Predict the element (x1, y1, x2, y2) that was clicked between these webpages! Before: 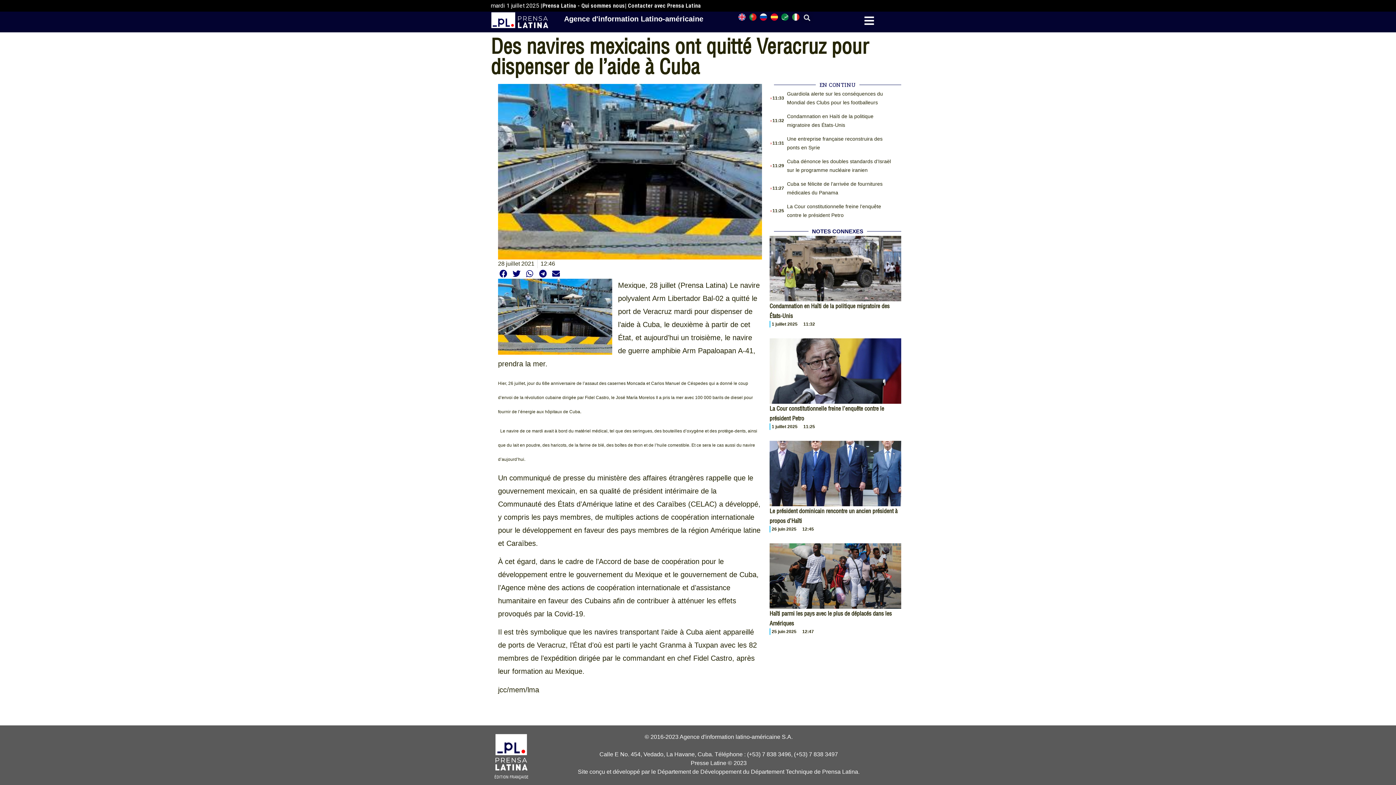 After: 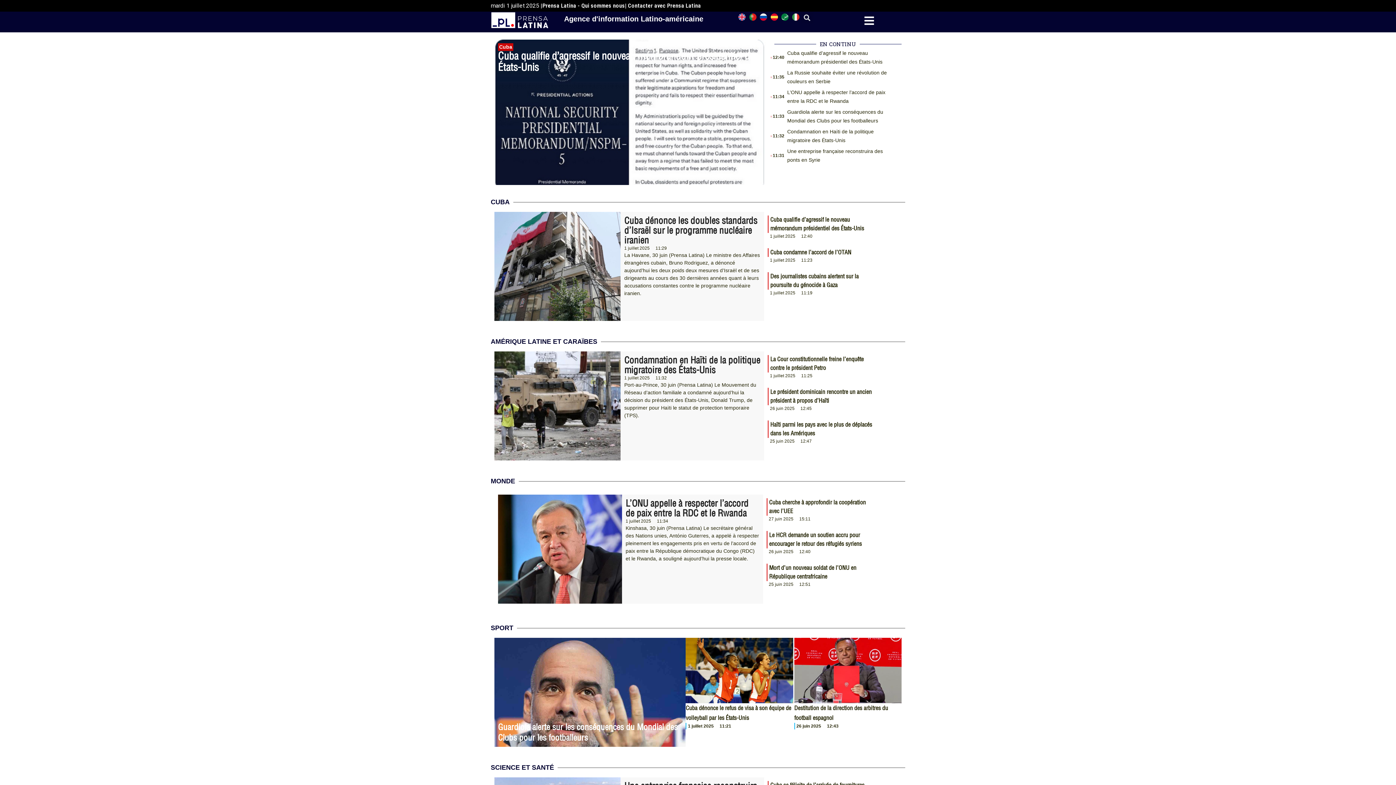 Action: bbox: (490, 11, 548, 28)